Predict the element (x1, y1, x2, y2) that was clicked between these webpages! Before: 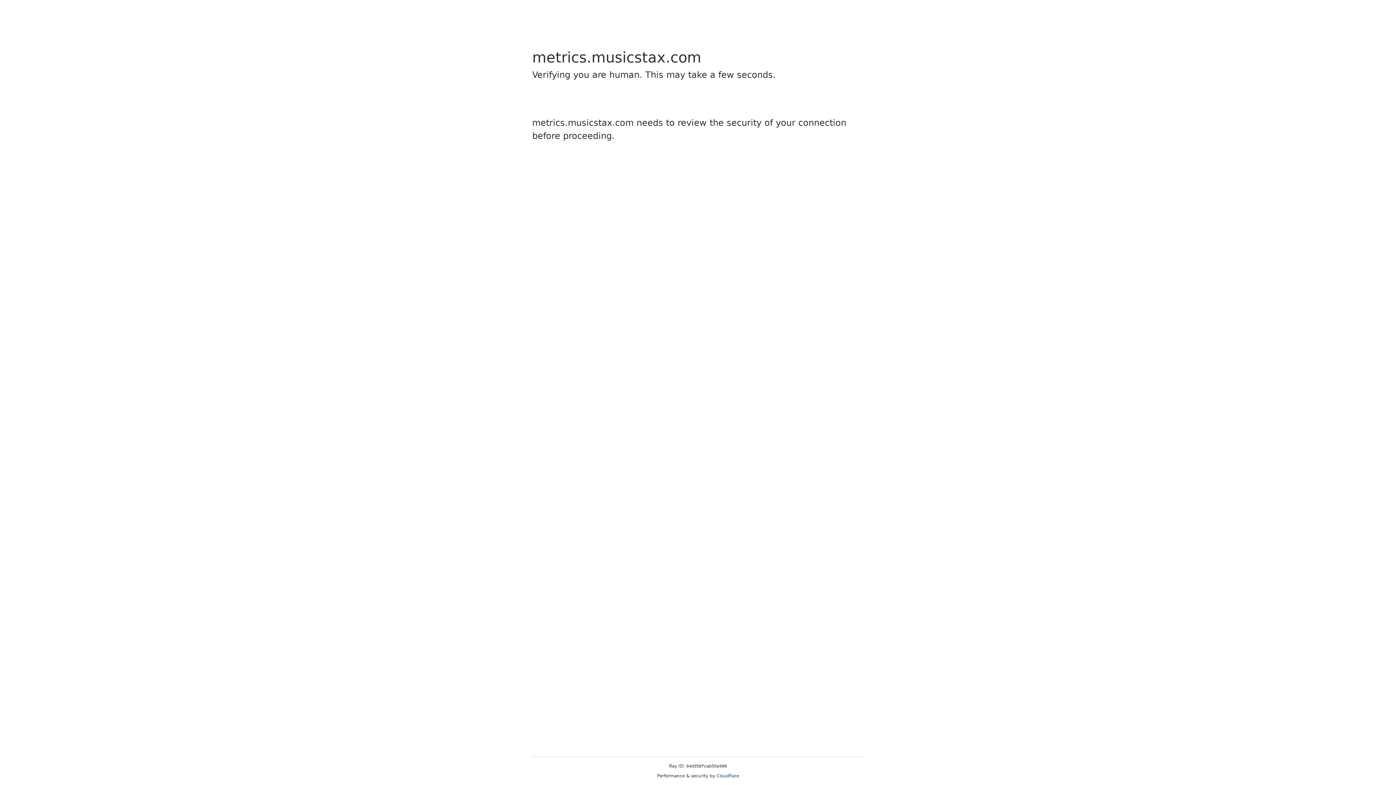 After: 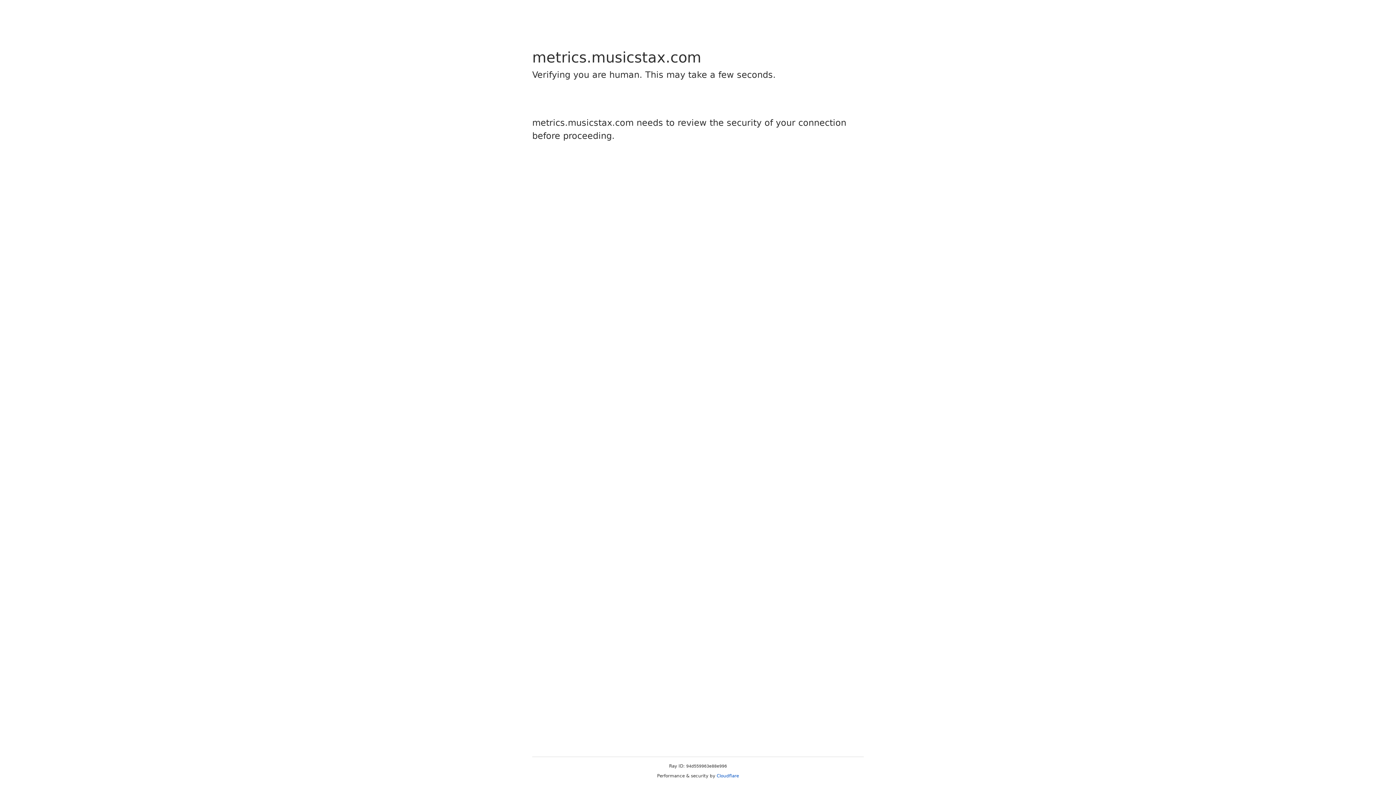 Action: bbox: (716, 773, 739, 778) label: Cloudflare